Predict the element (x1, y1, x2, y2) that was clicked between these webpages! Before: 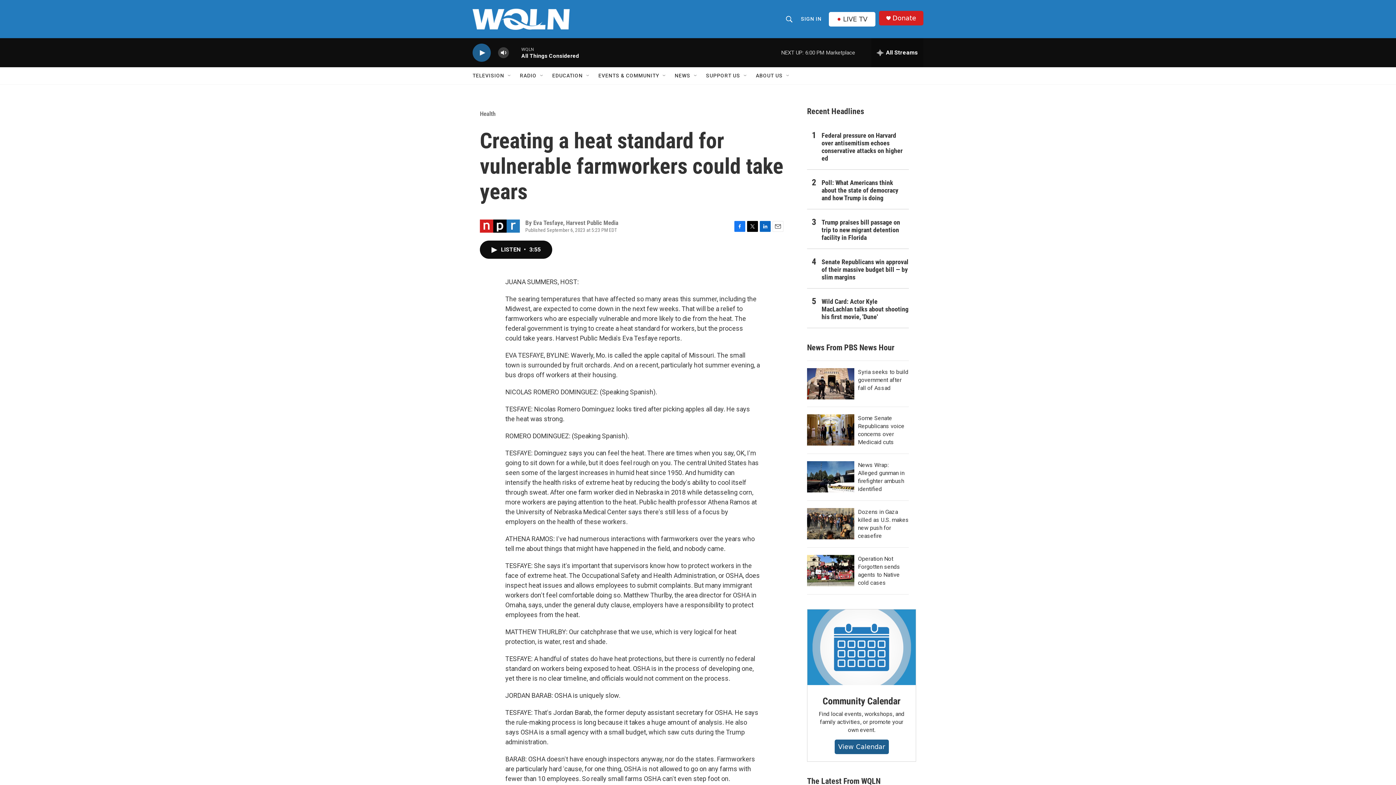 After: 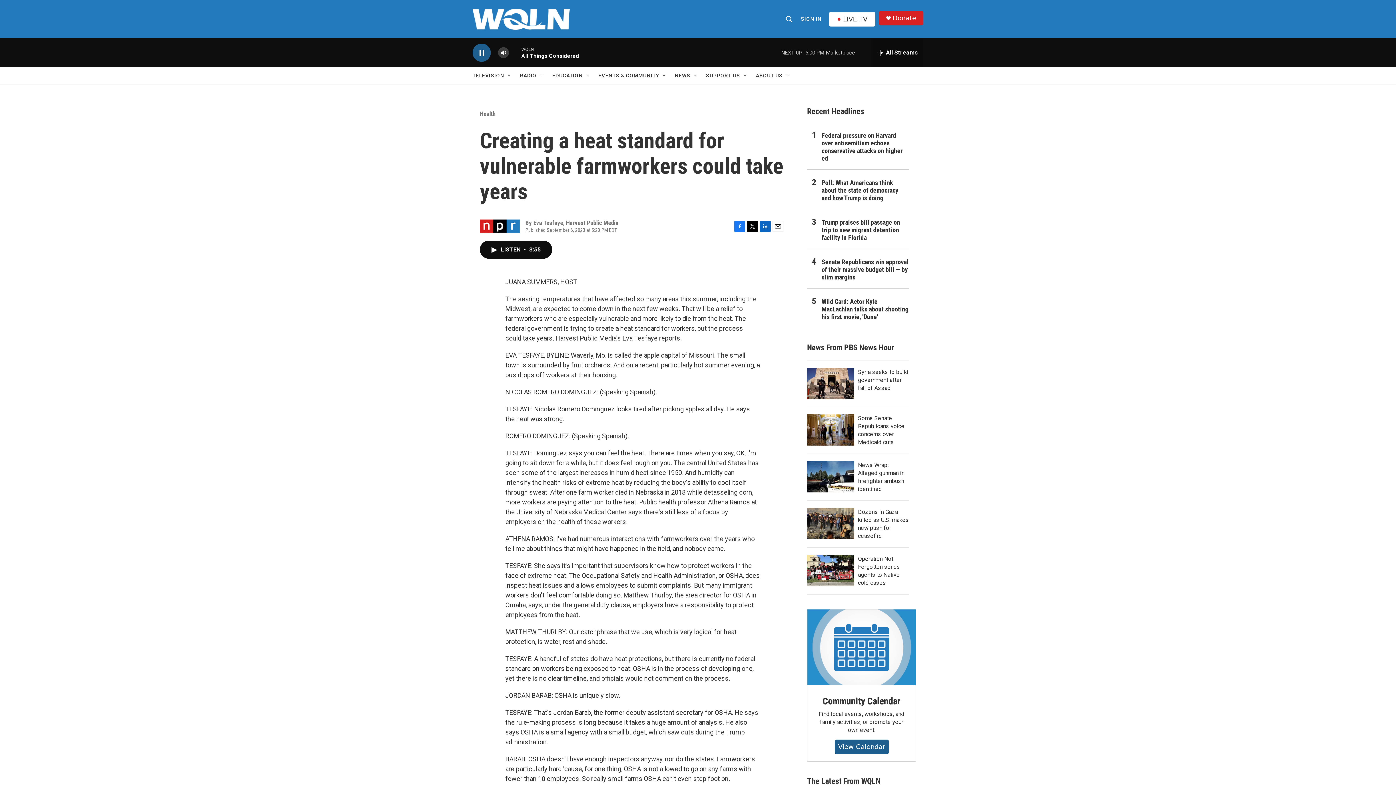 Action: label: play bbox: (476, 48, 487, 56)